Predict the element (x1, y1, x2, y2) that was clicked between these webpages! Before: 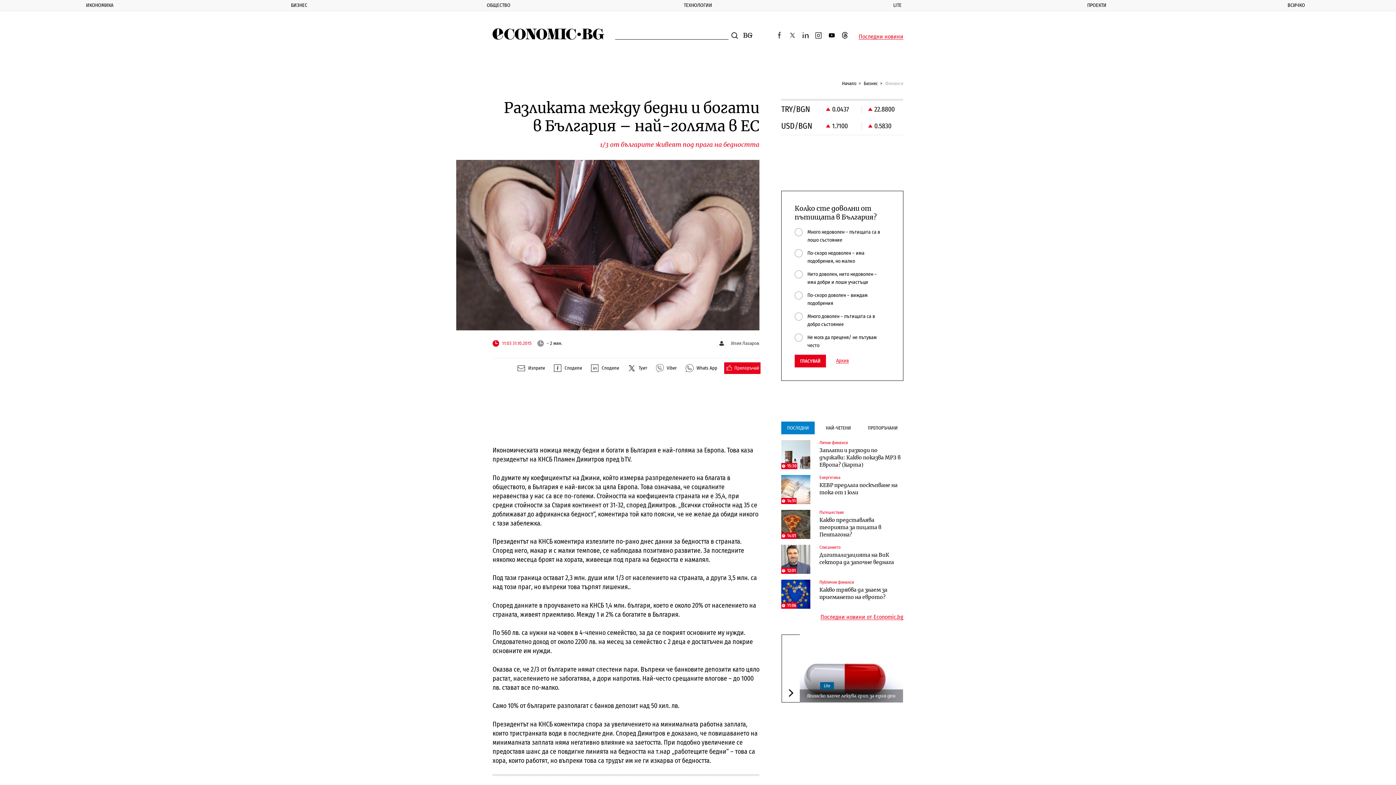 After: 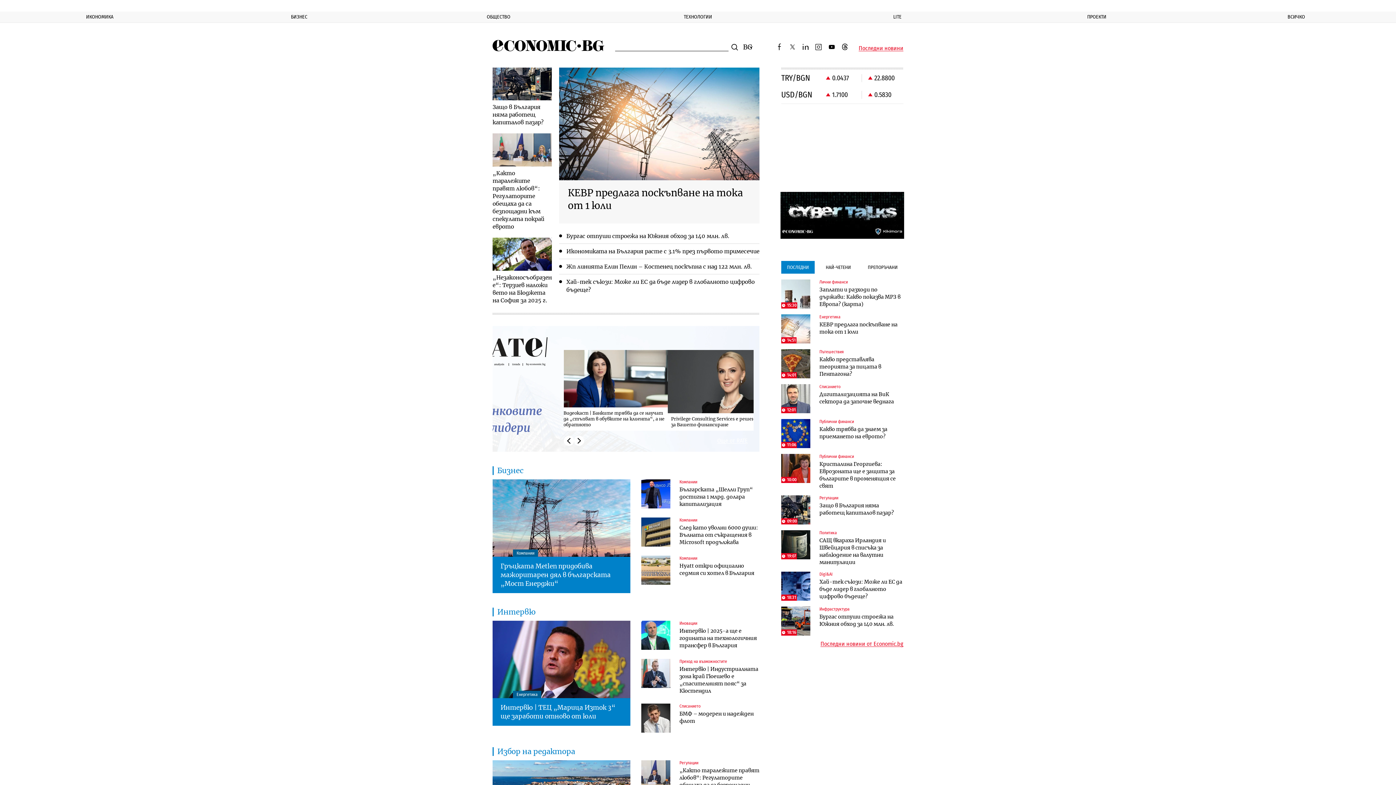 Action: bbox: (492, 28, 604, 39) label: Economic.bg